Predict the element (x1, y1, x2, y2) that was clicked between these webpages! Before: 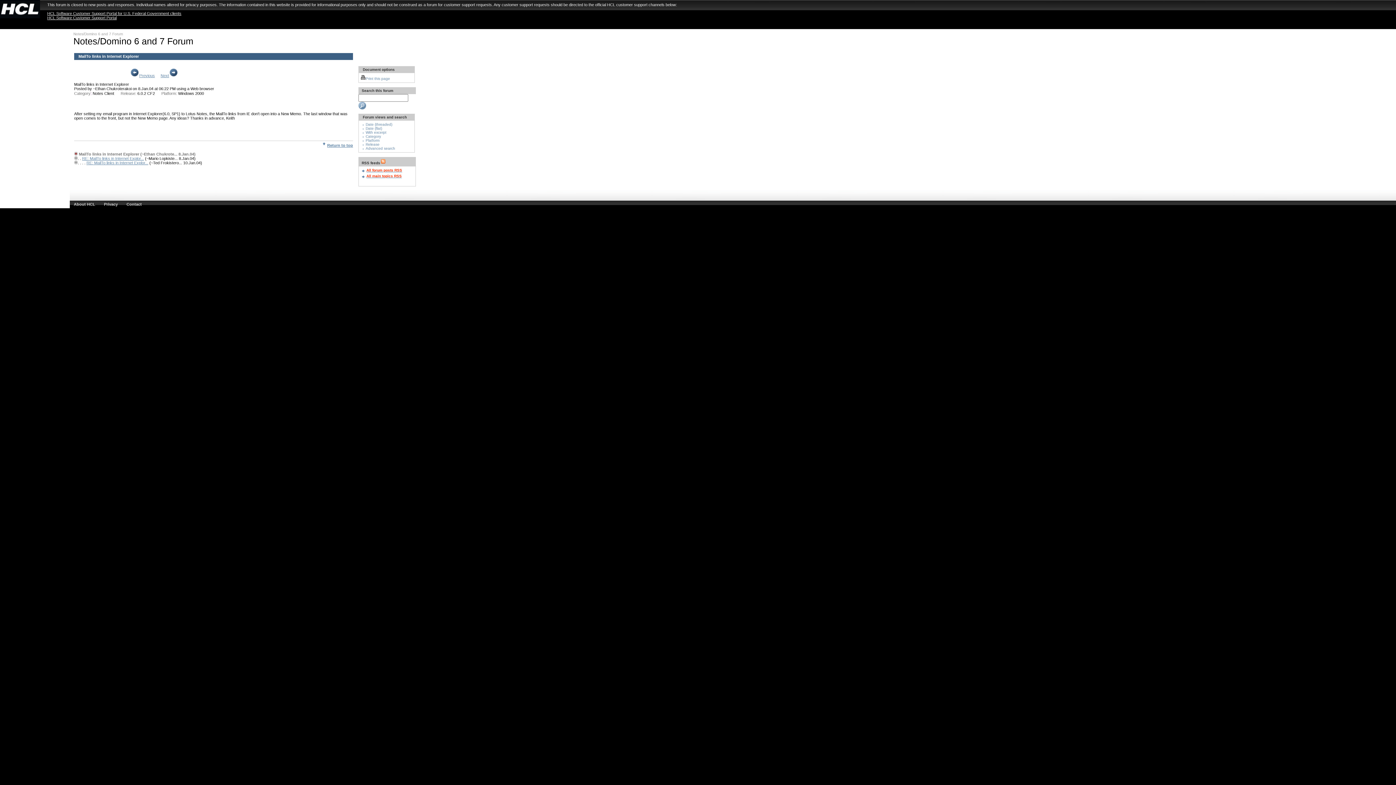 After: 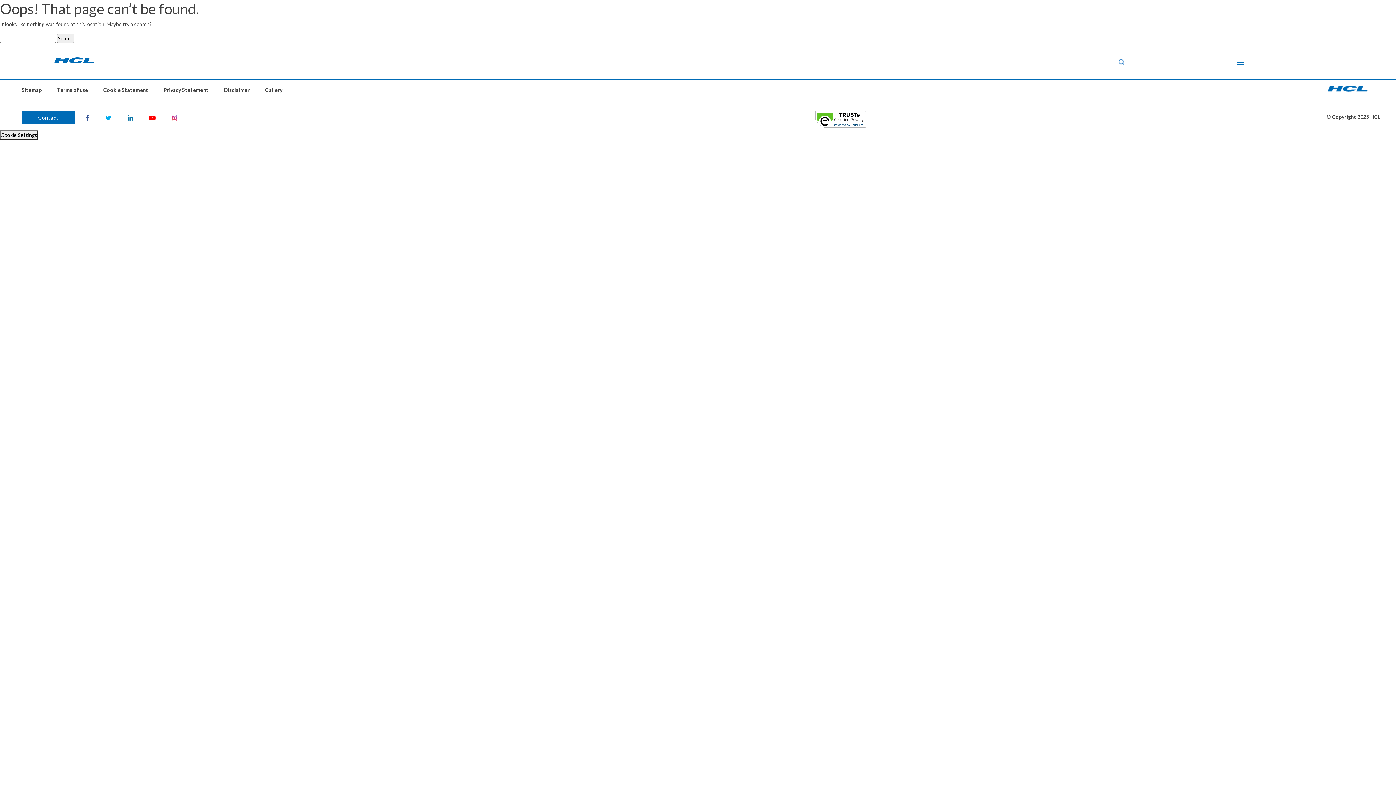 Action: label: Contact bbox: (126, 202, 141, 206)